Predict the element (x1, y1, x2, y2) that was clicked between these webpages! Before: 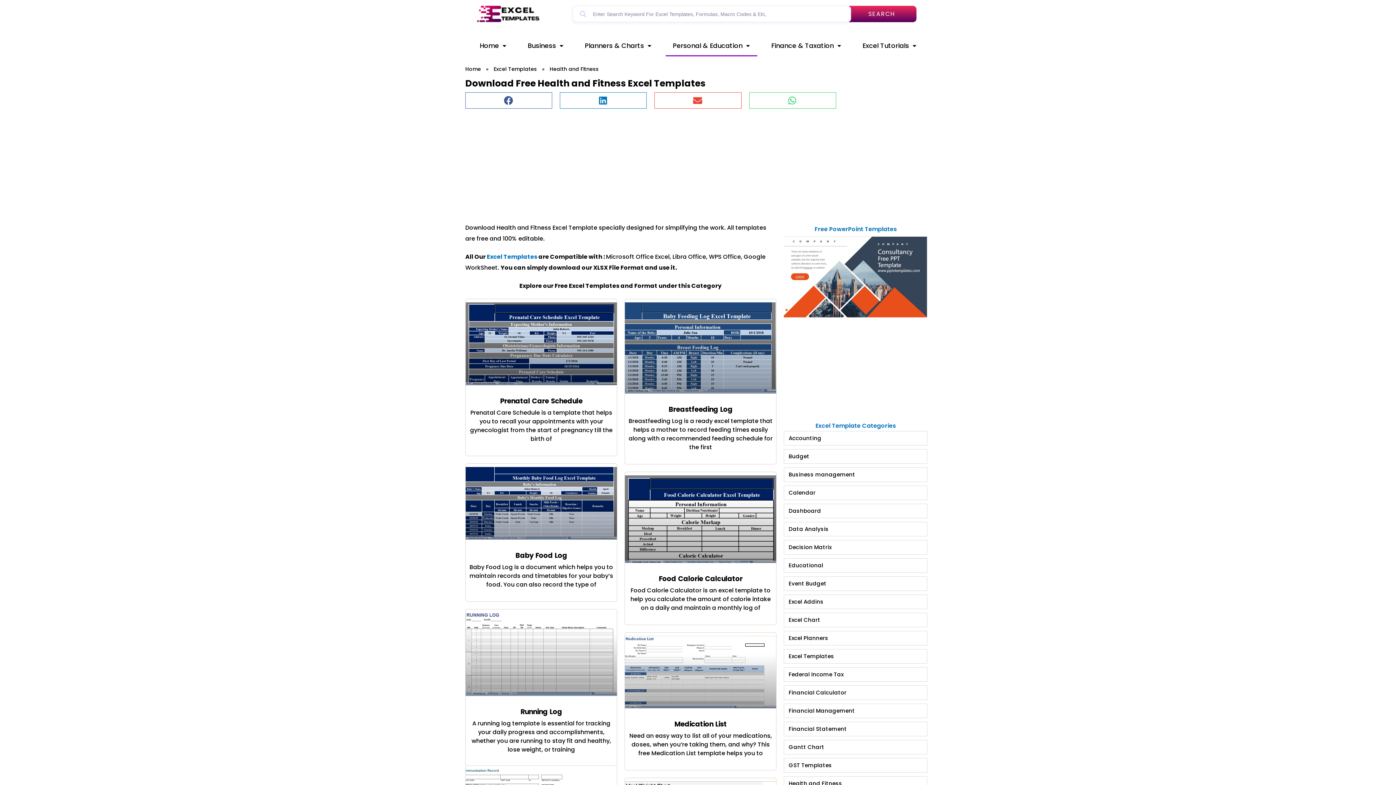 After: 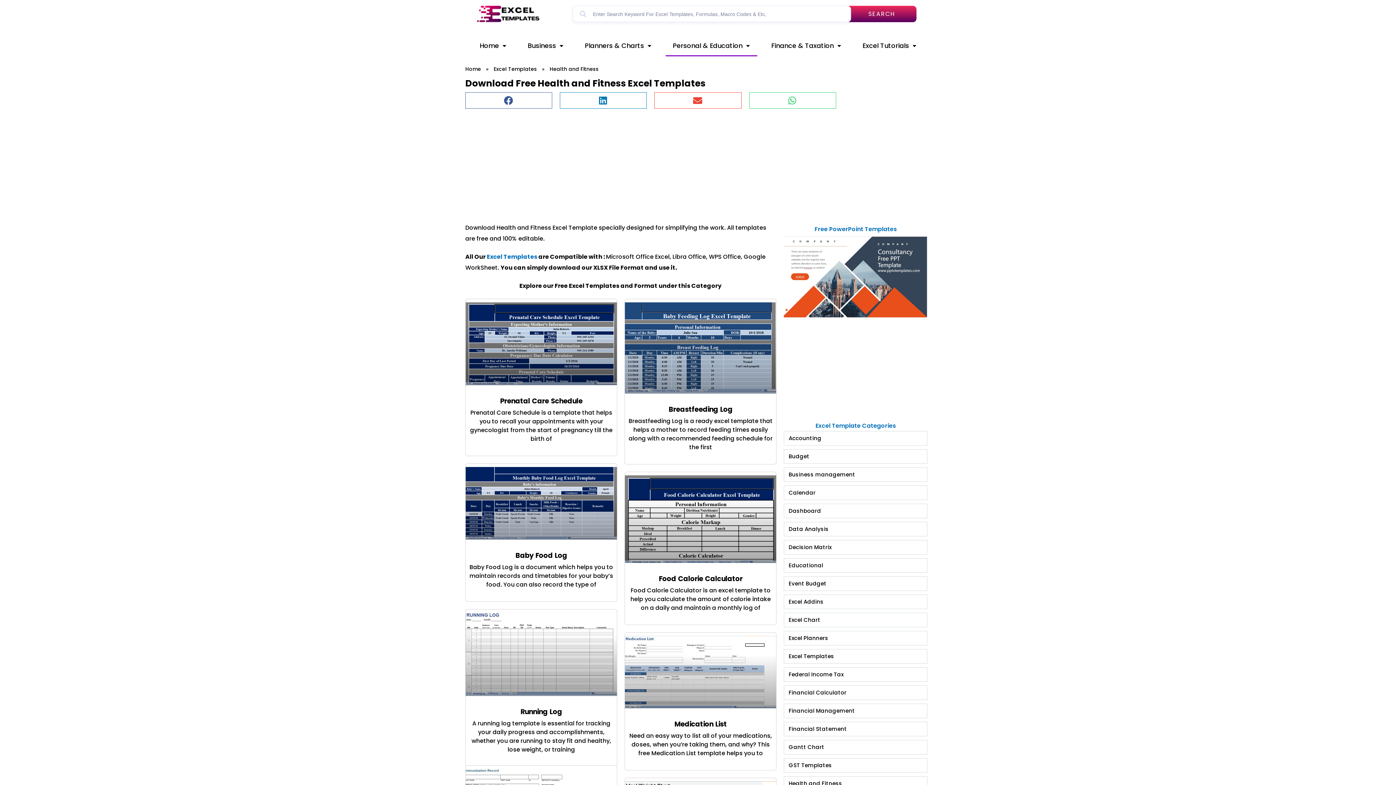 Action: label: SEARCH bbox: (847, 5, 916, 22)